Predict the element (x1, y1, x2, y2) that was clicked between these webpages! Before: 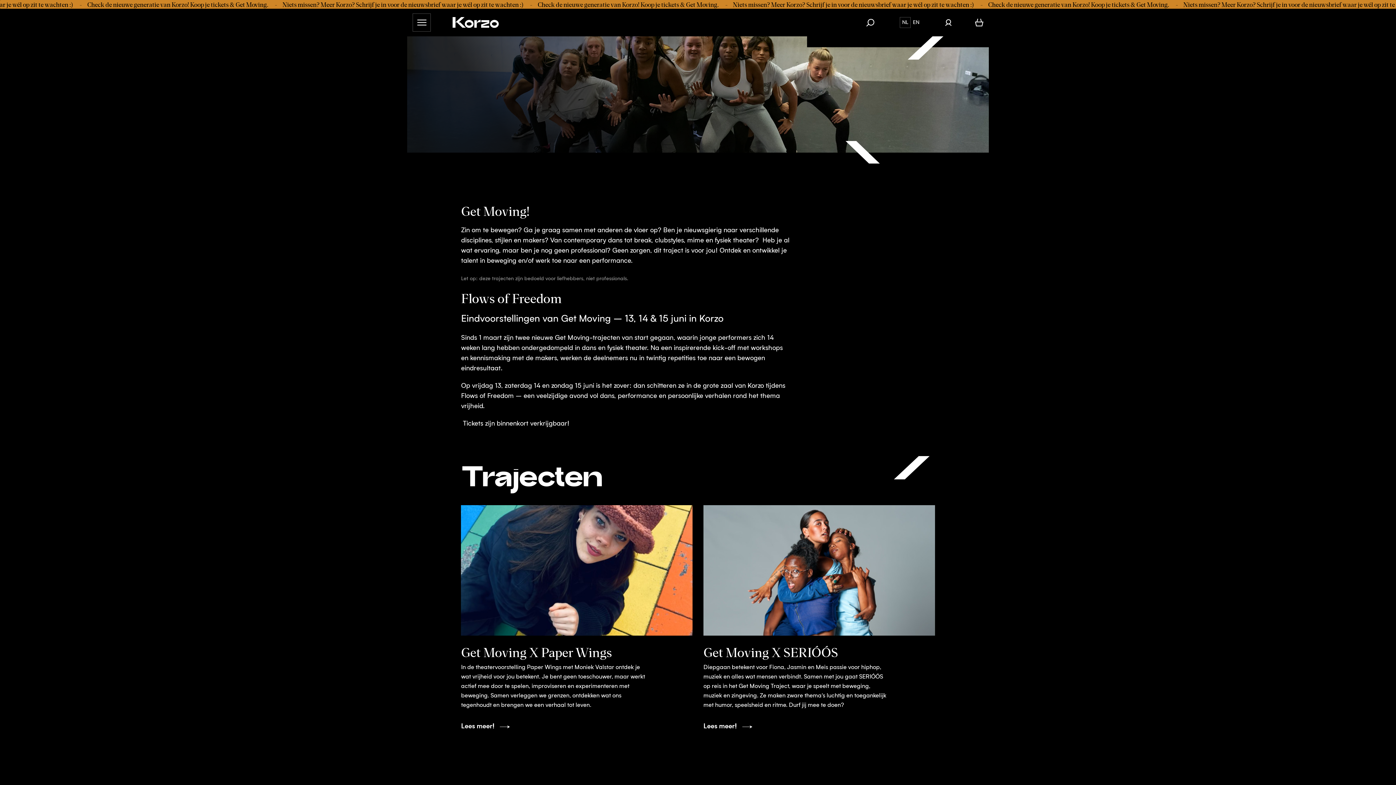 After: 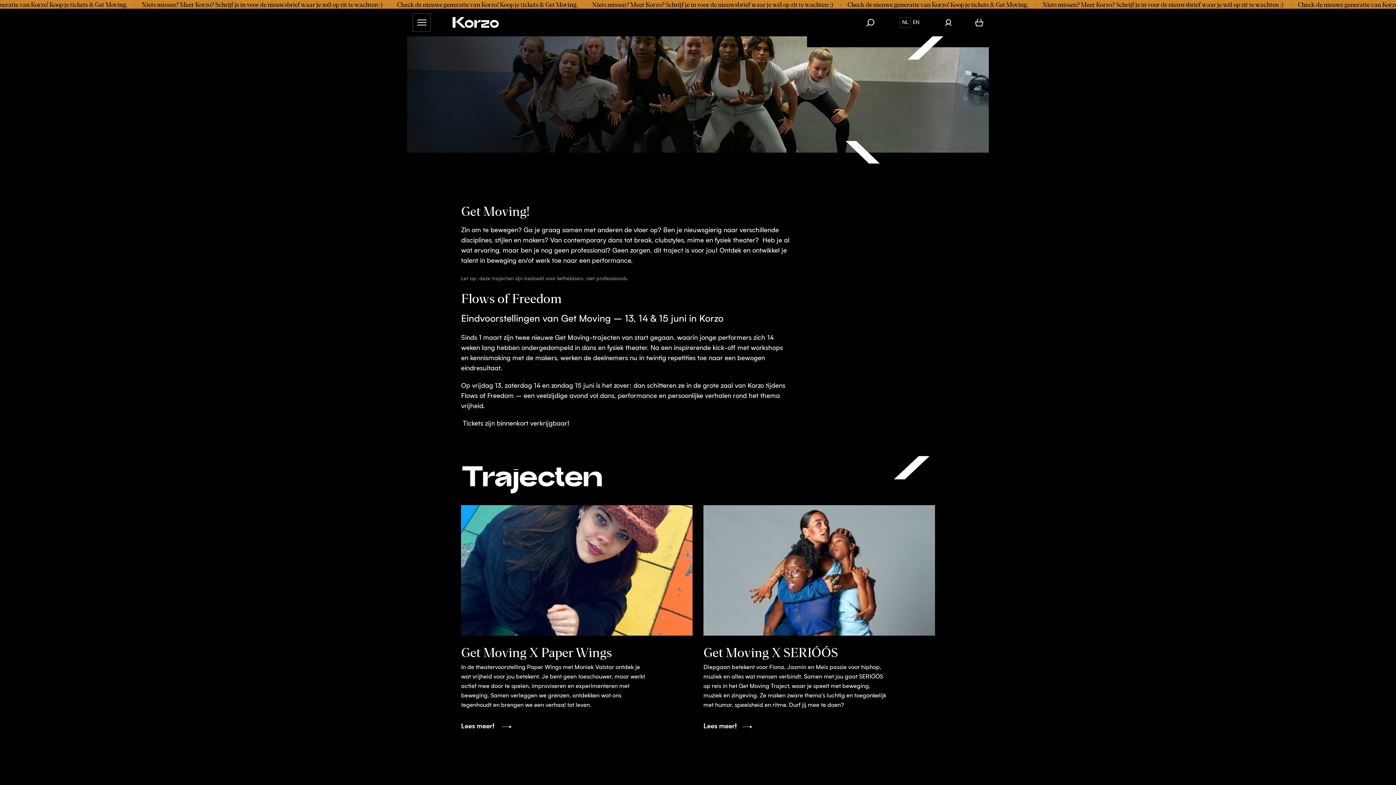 Action: bbox: (461, 505, 692, 731)